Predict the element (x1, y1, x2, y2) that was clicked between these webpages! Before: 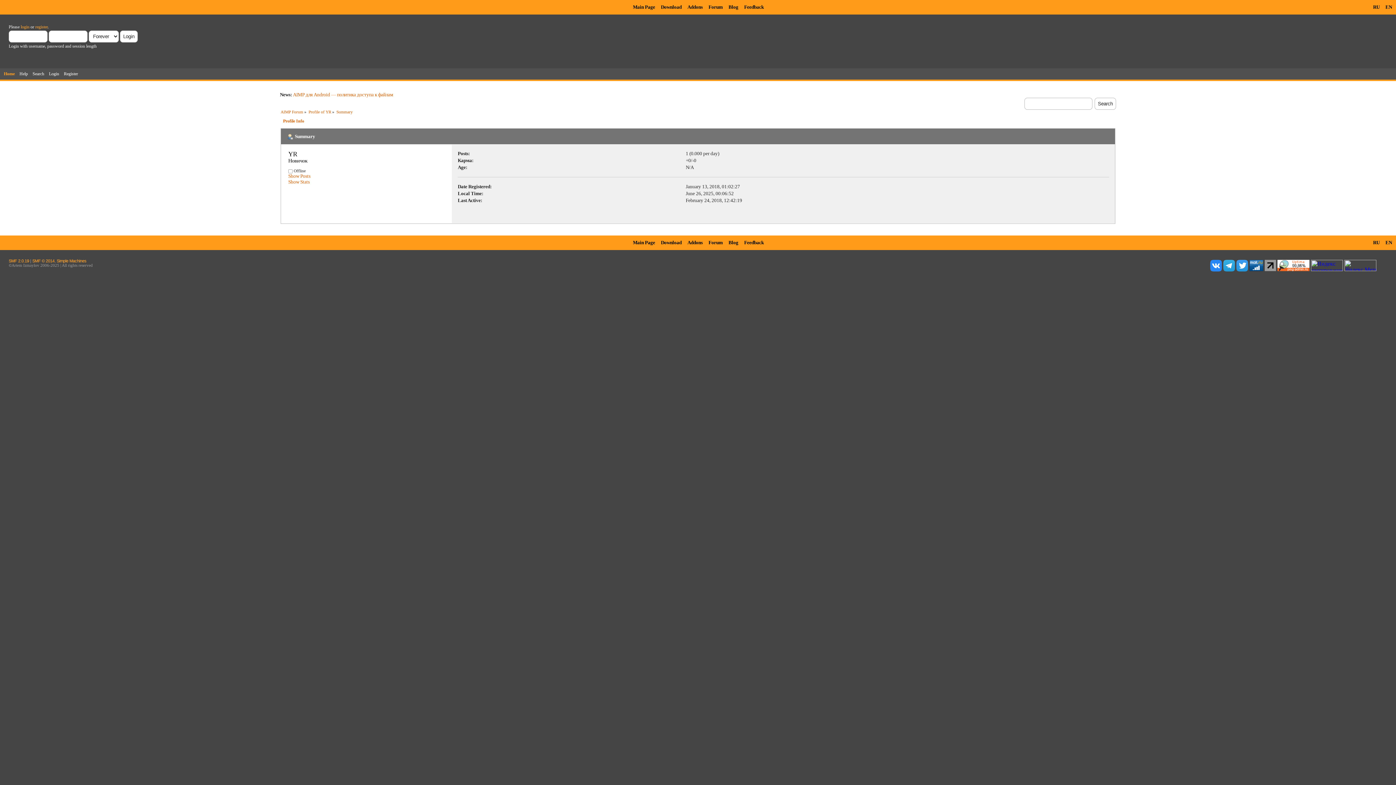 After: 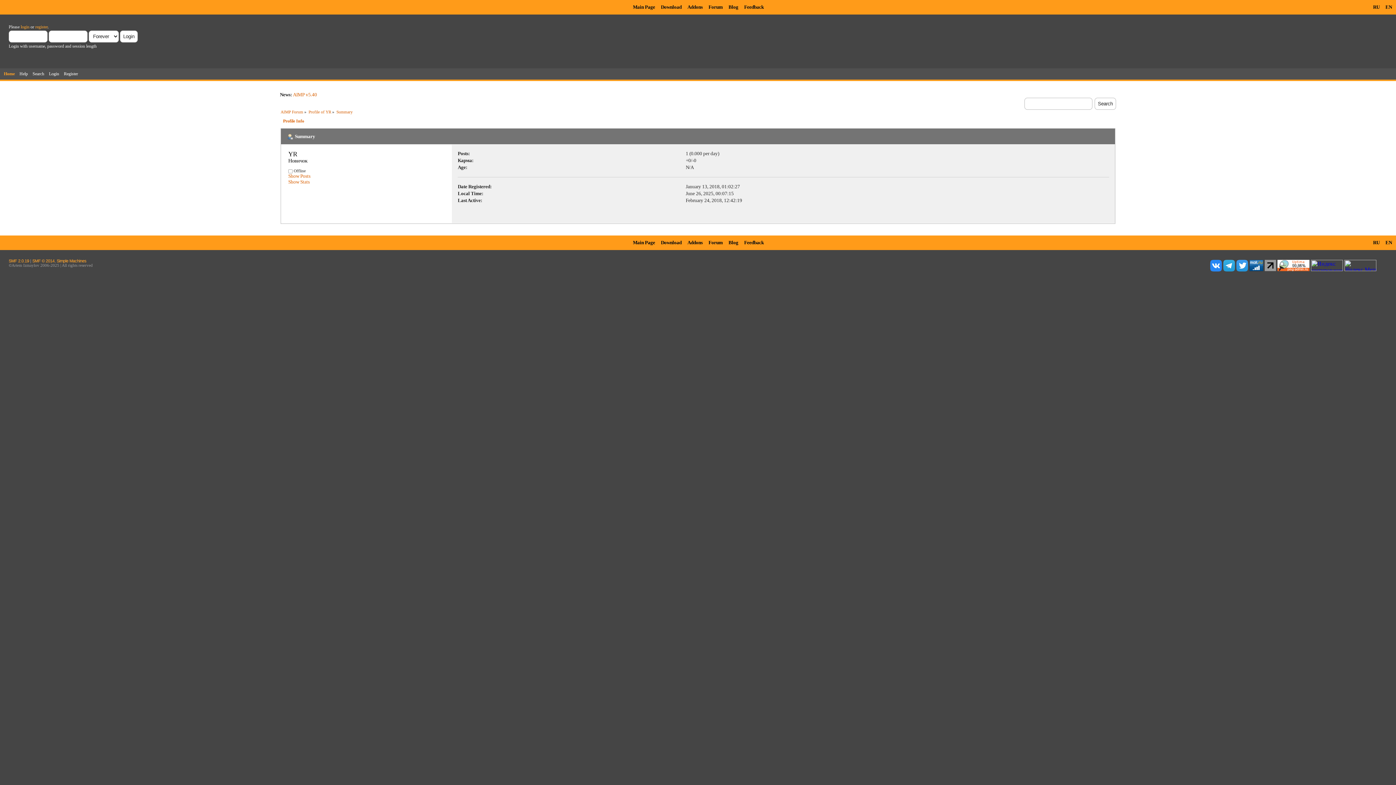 Action: bbox: (336, 109, 352, 114) label: Summary